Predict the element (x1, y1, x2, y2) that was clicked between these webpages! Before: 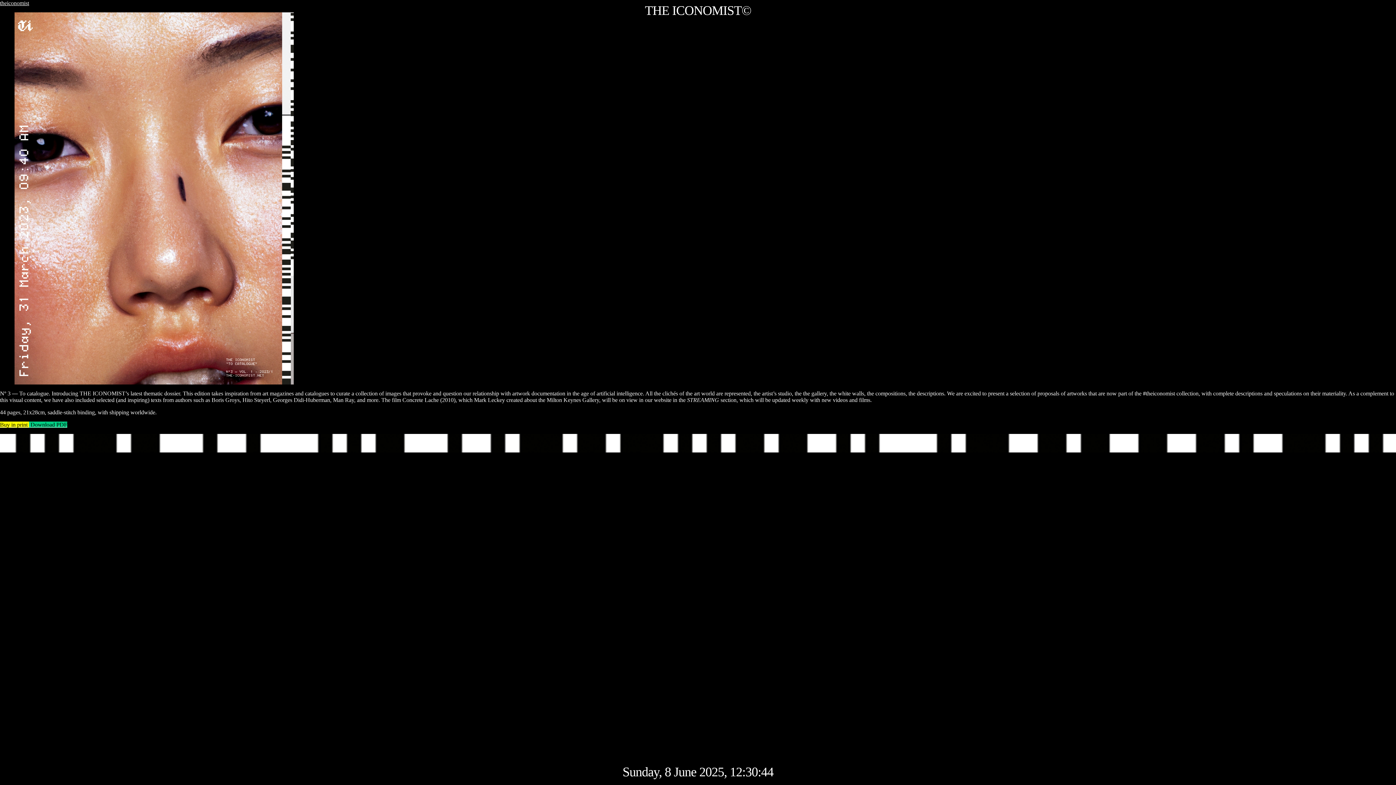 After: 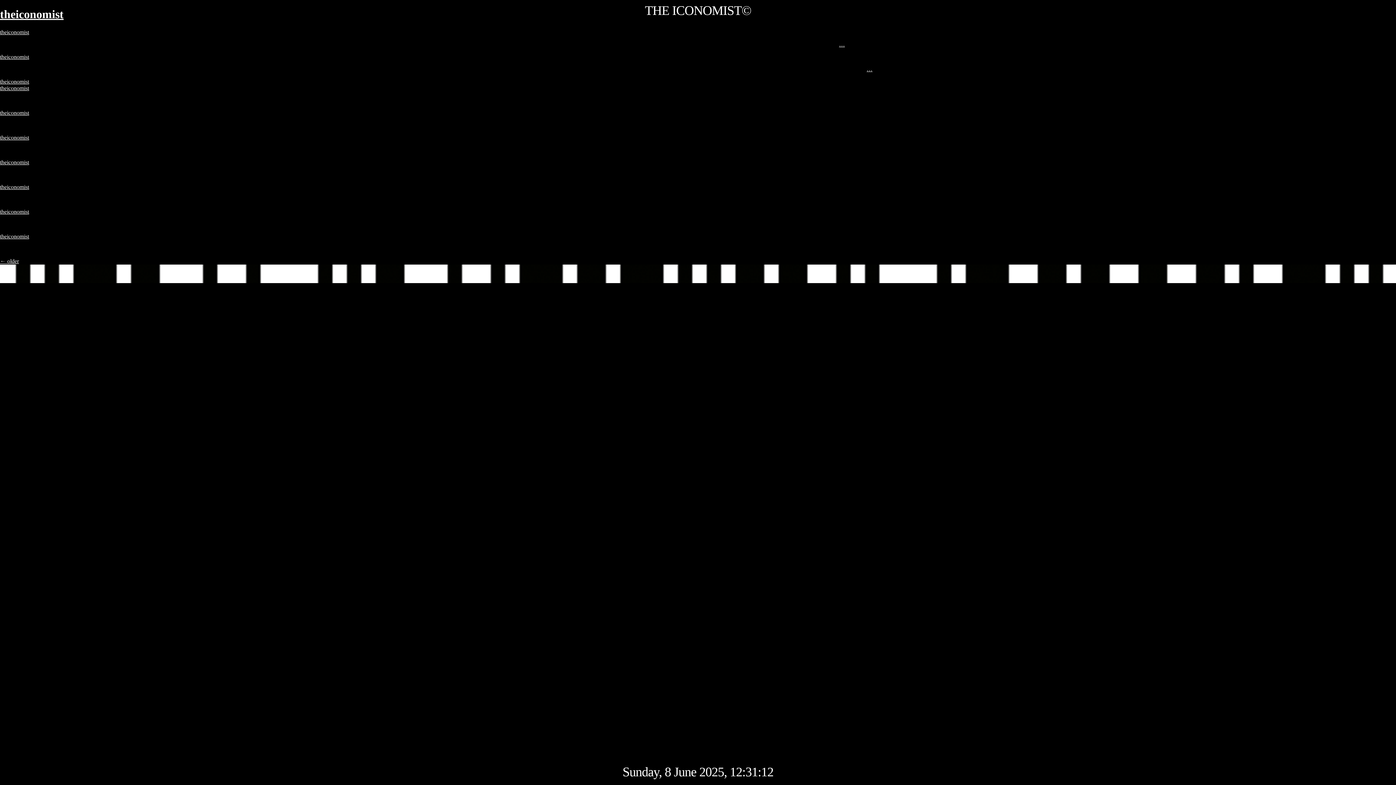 Action: label: theiconomist bbox: (0, 0, 29, 6)